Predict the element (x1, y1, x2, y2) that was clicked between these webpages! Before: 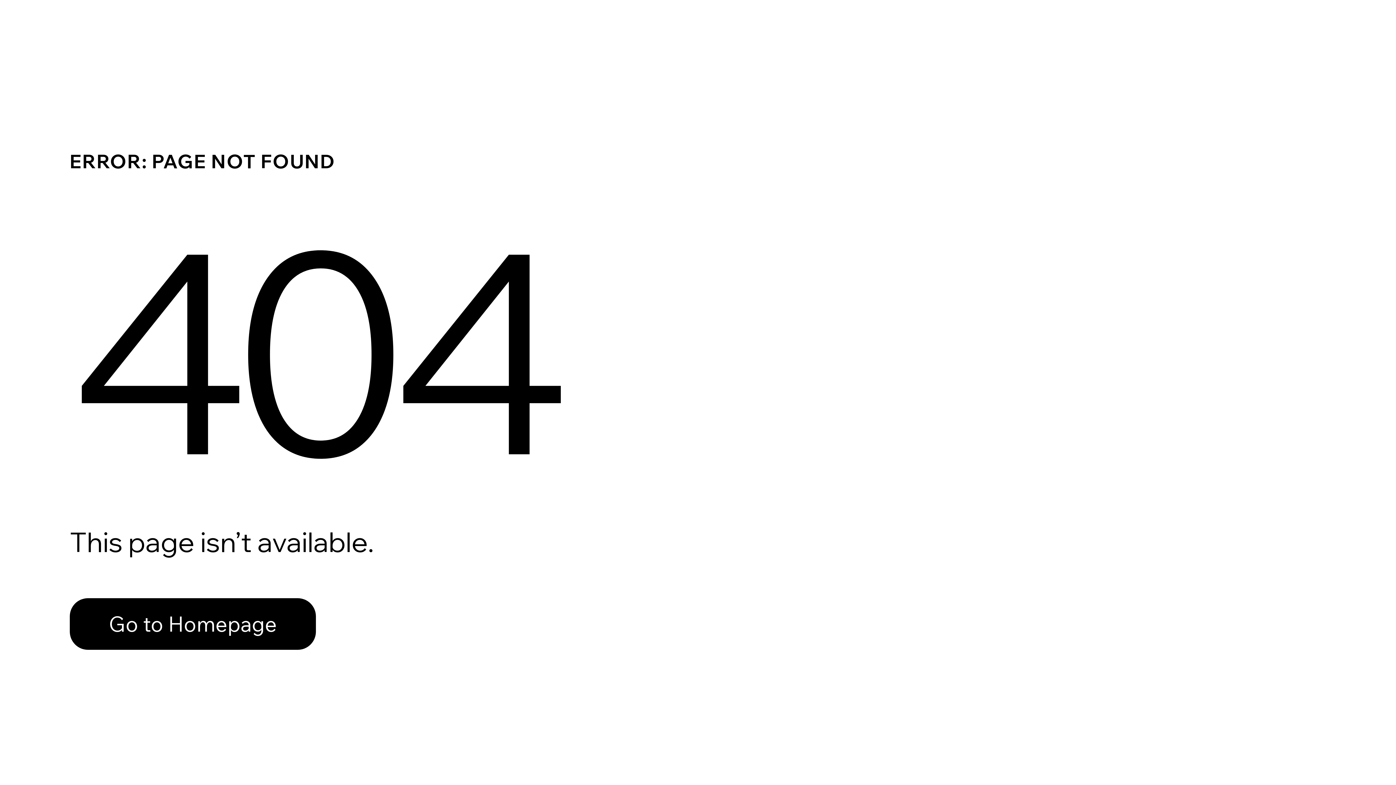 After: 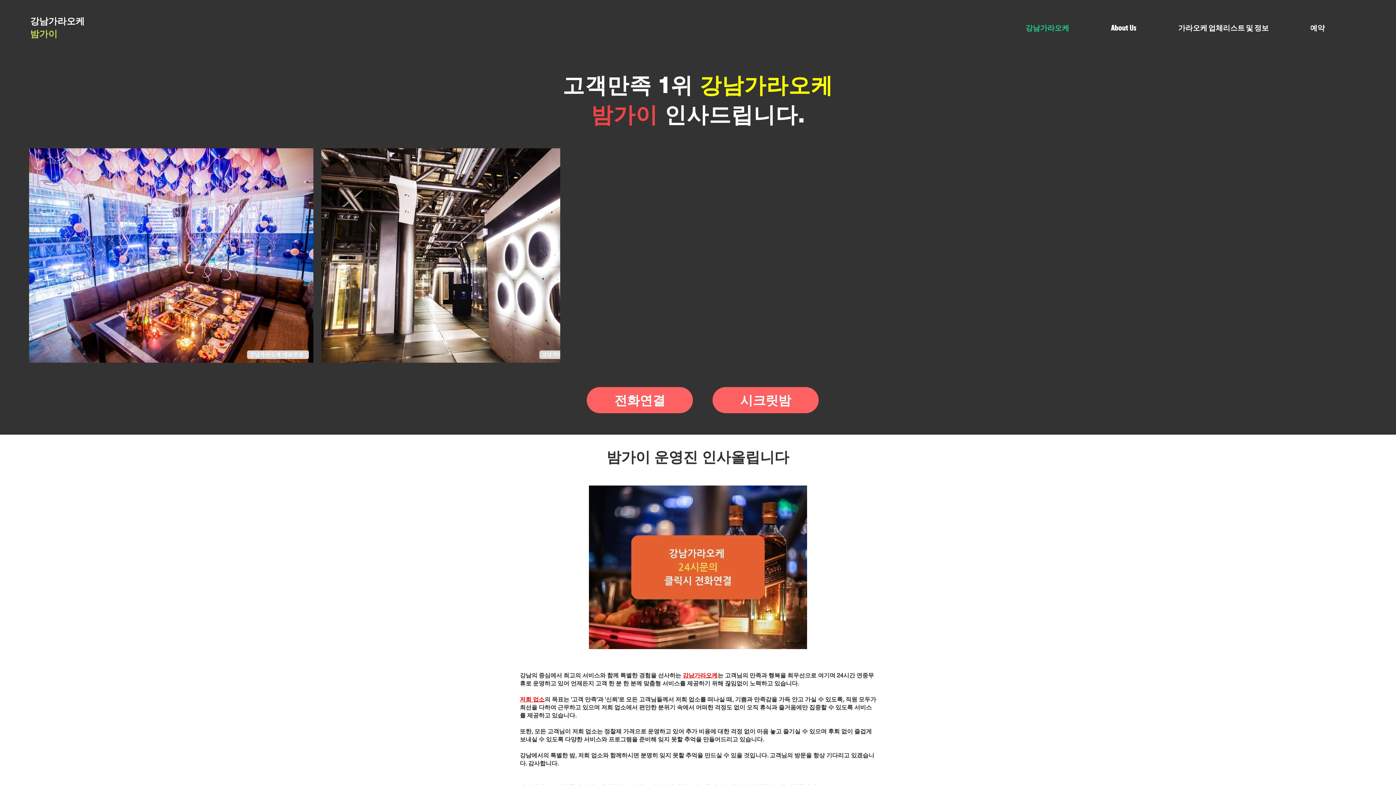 Action: bbox: (69, 598, 316, 650) label: Go to Homepage